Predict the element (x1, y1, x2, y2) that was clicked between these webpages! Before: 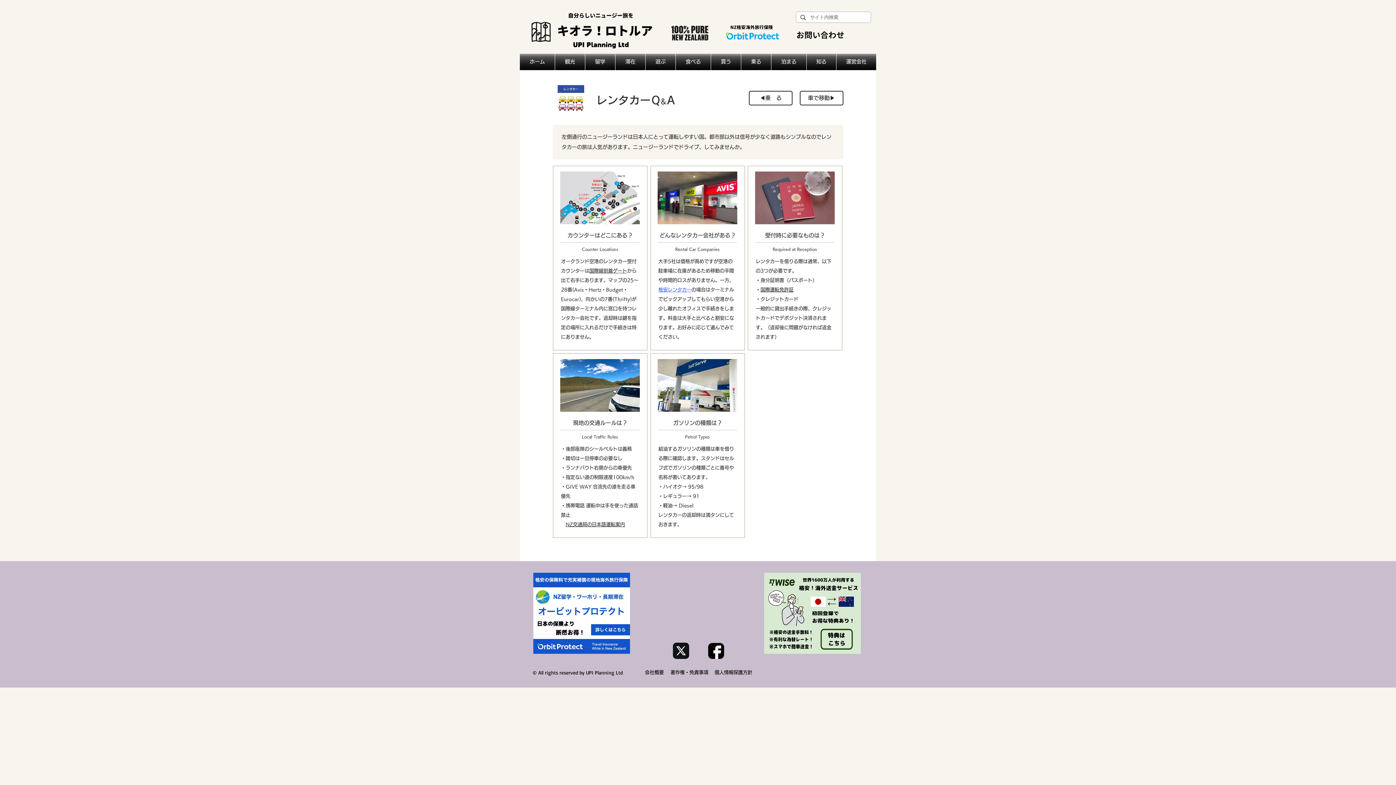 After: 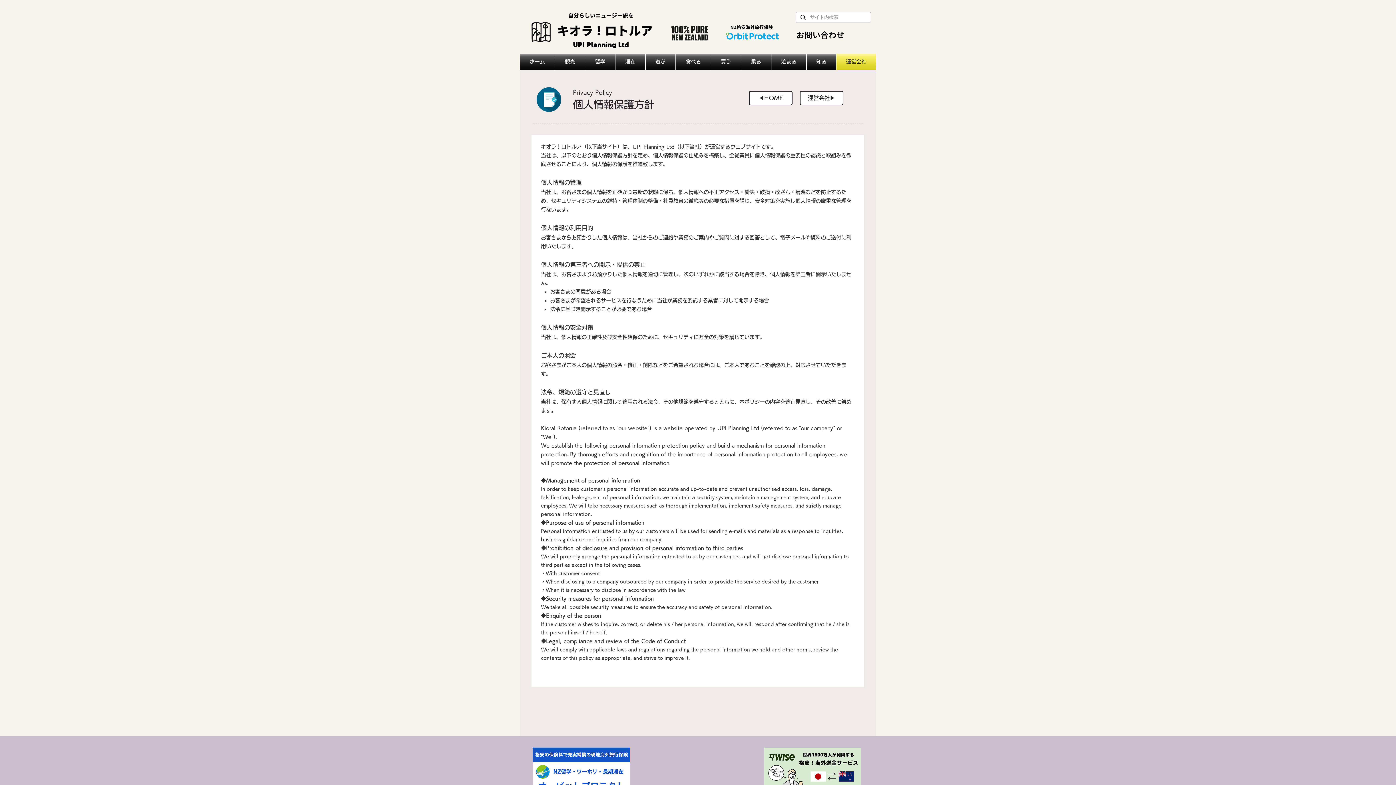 Action: label: 個人情報保護方針 bbox: (714, 670, 752, 675)